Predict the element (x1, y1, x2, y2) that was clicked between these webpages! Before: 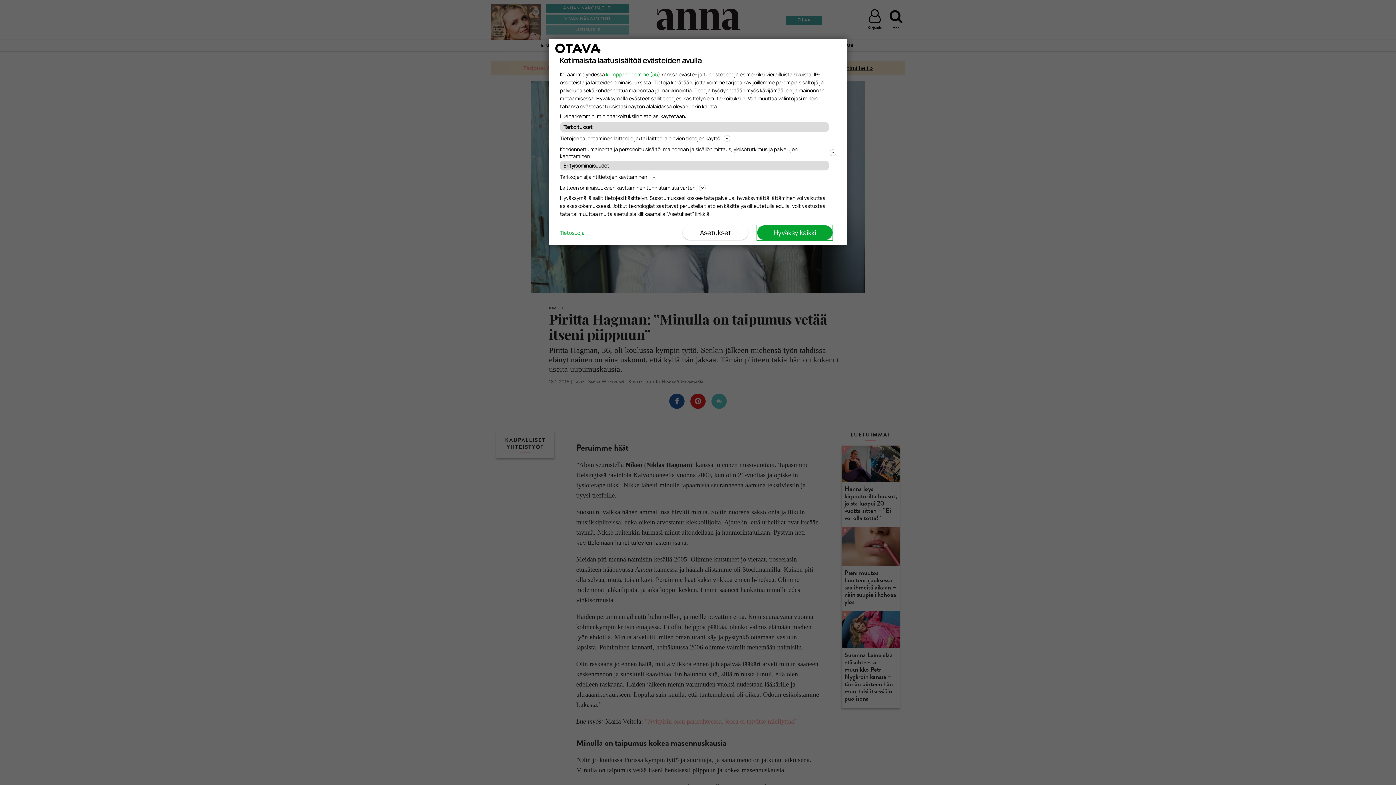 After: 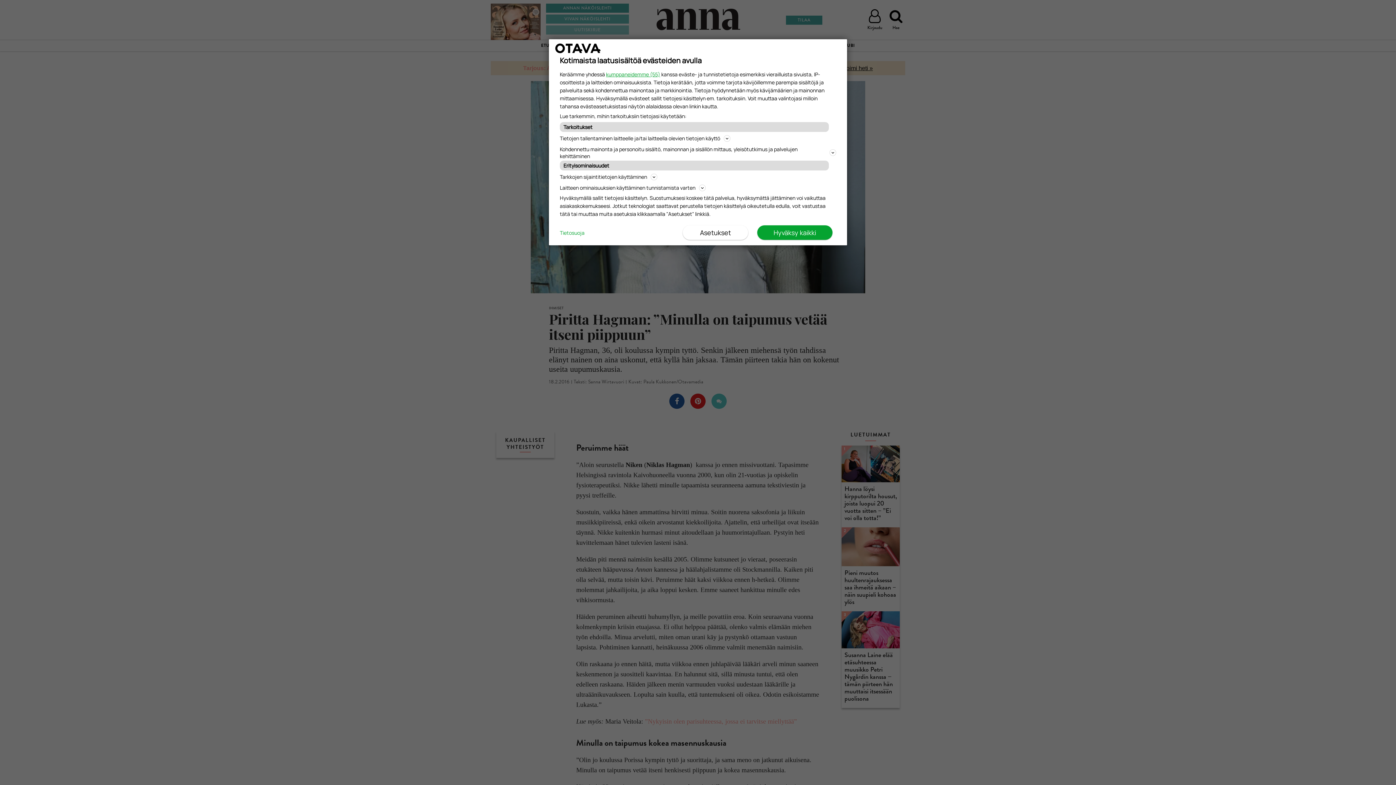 Action: label: Tietosuoja bbox: (560, 229, 584, 236)